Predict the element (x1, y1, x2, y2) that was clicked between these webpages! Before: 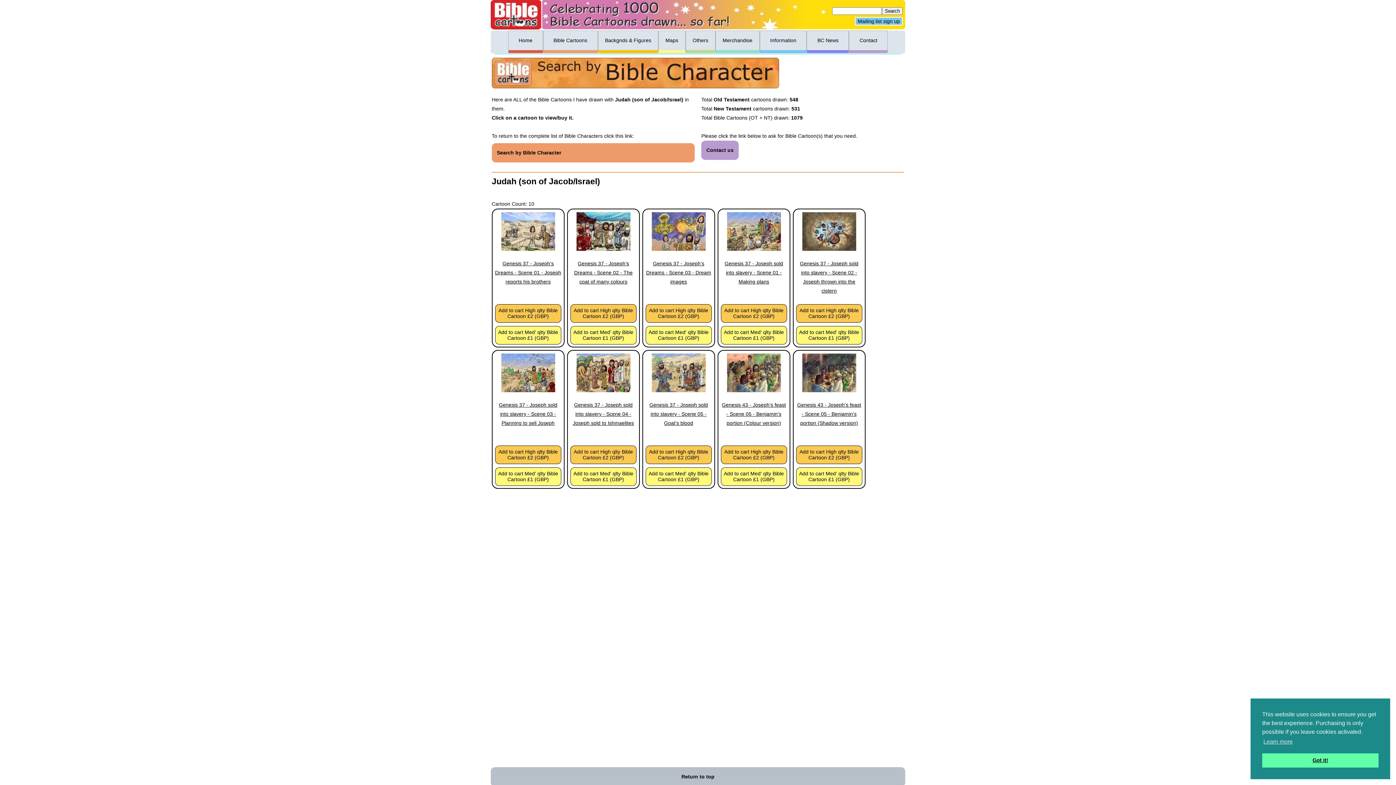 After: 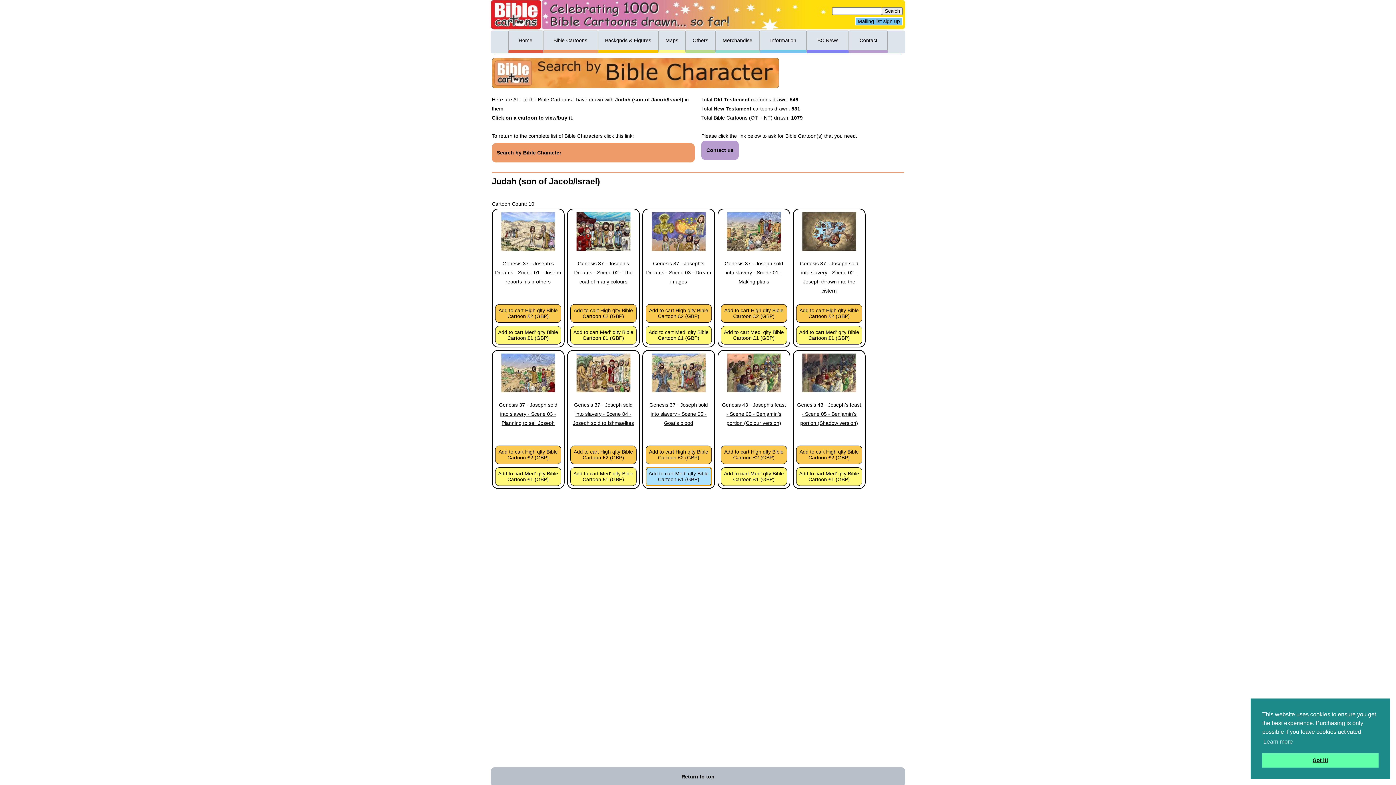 Action: label: Add to cart Med' qlty Bible Cartoon £1 (GBP) bbox: (645, 467, 711, 486)